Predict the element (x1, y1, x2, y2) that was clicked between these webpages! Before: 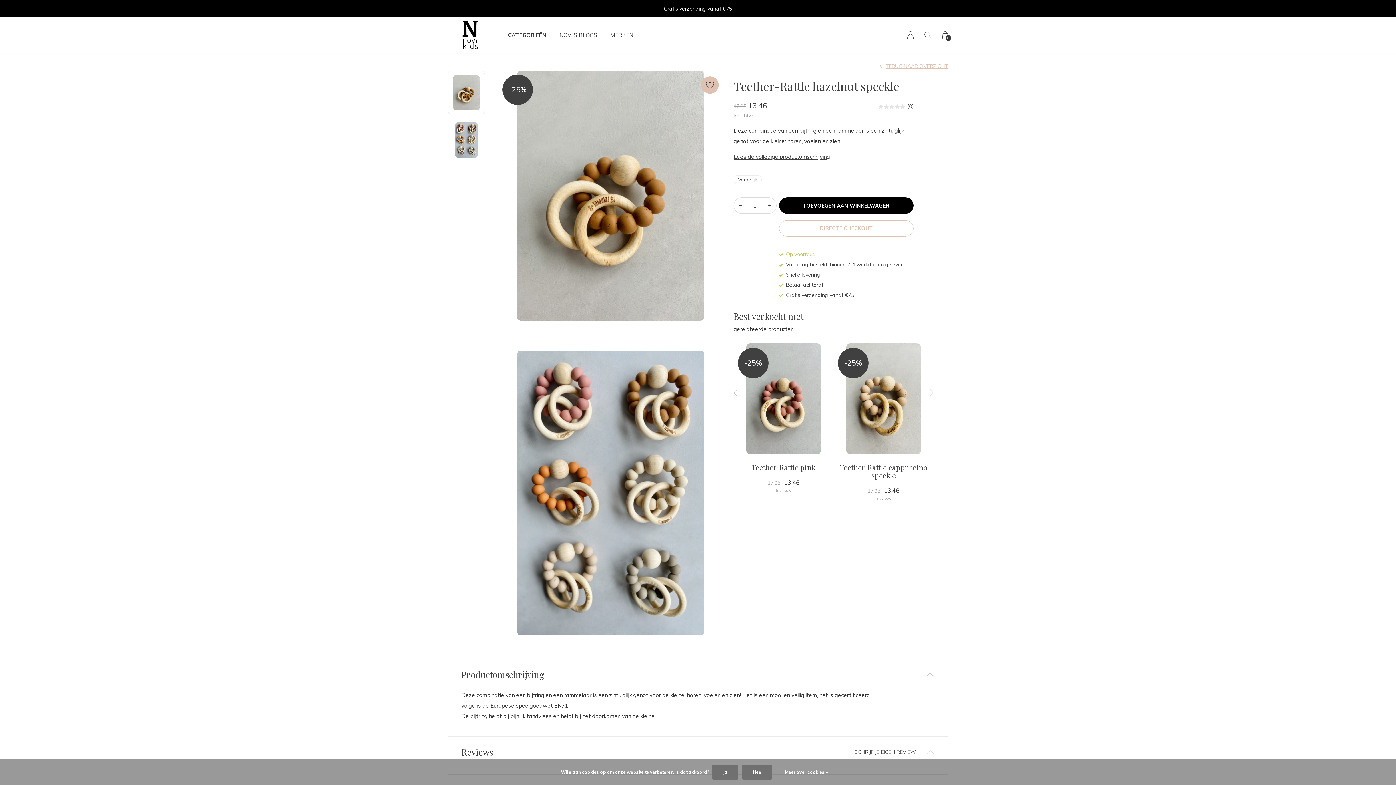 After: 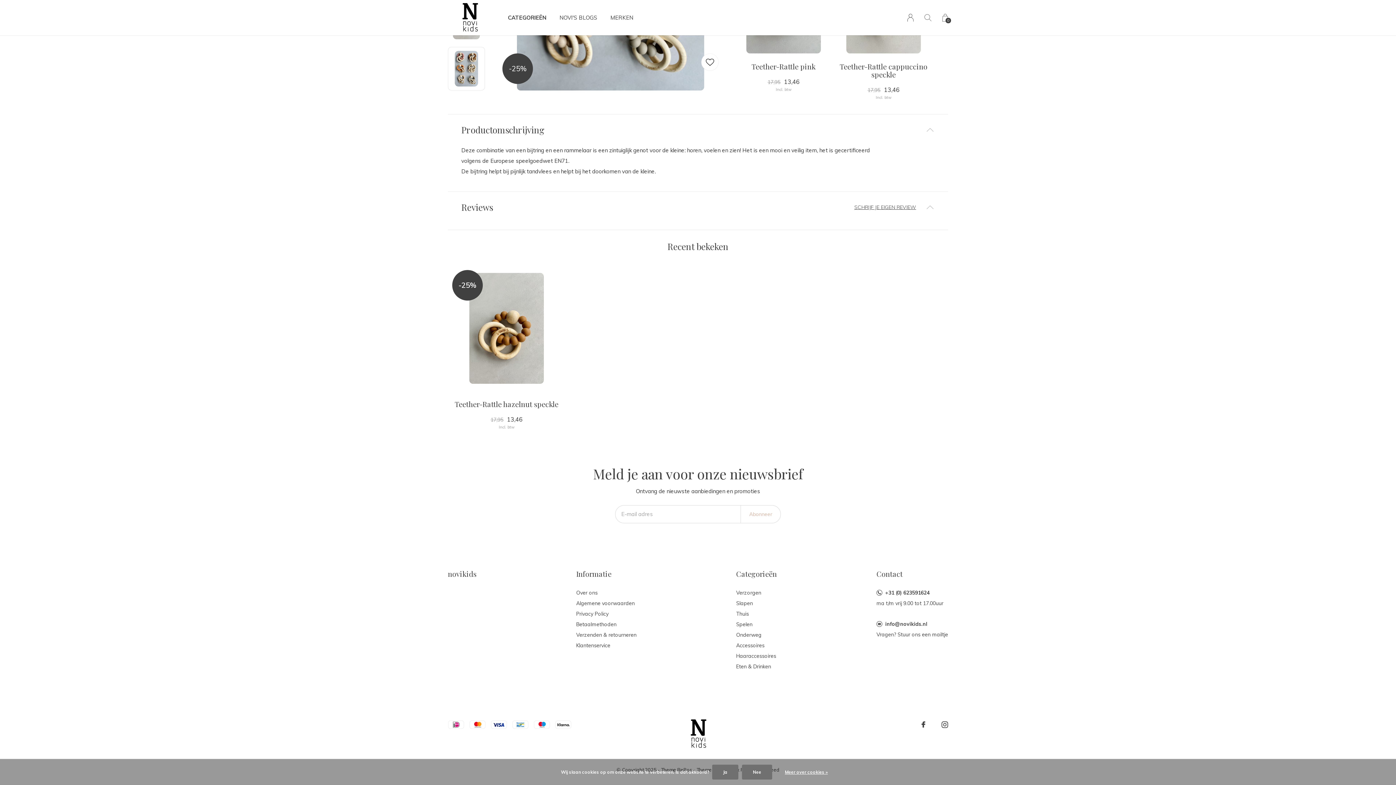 Action: bbox: (733, 153, 830, 160) label: Lees de volledige productomschrijving